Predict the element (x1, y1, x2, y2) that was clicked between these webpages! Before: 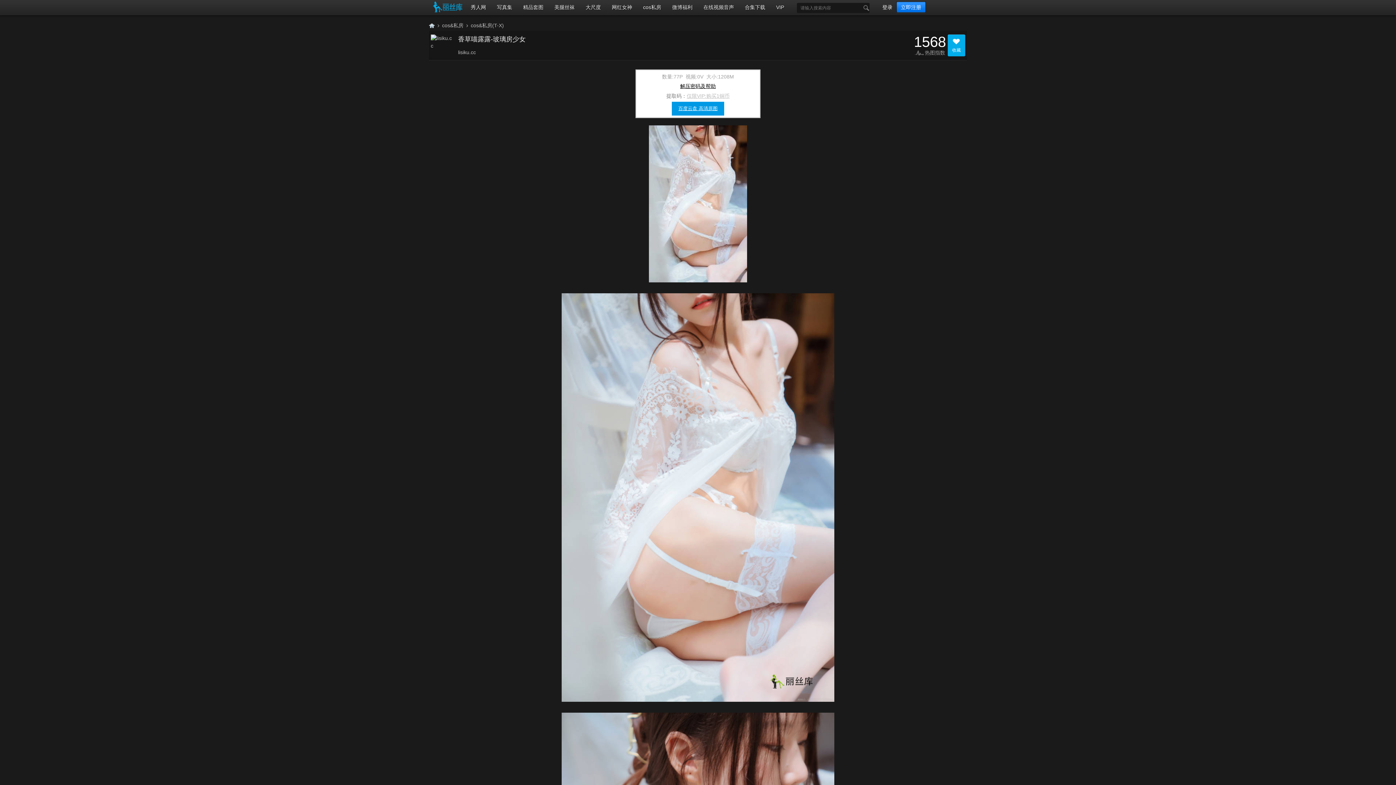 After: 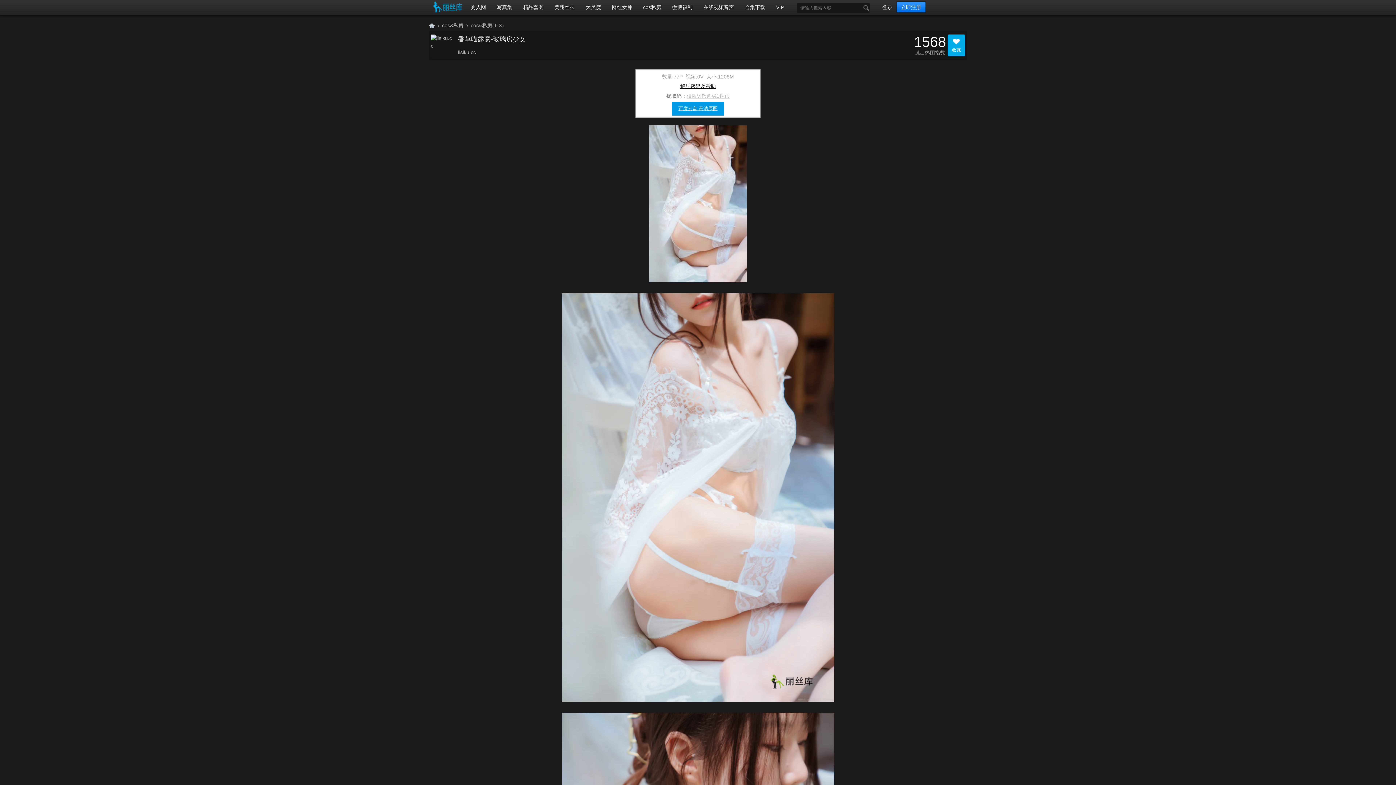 Action: bbox: (458, 35, 525, 42) label: 香草喵露露-玻璃房少女